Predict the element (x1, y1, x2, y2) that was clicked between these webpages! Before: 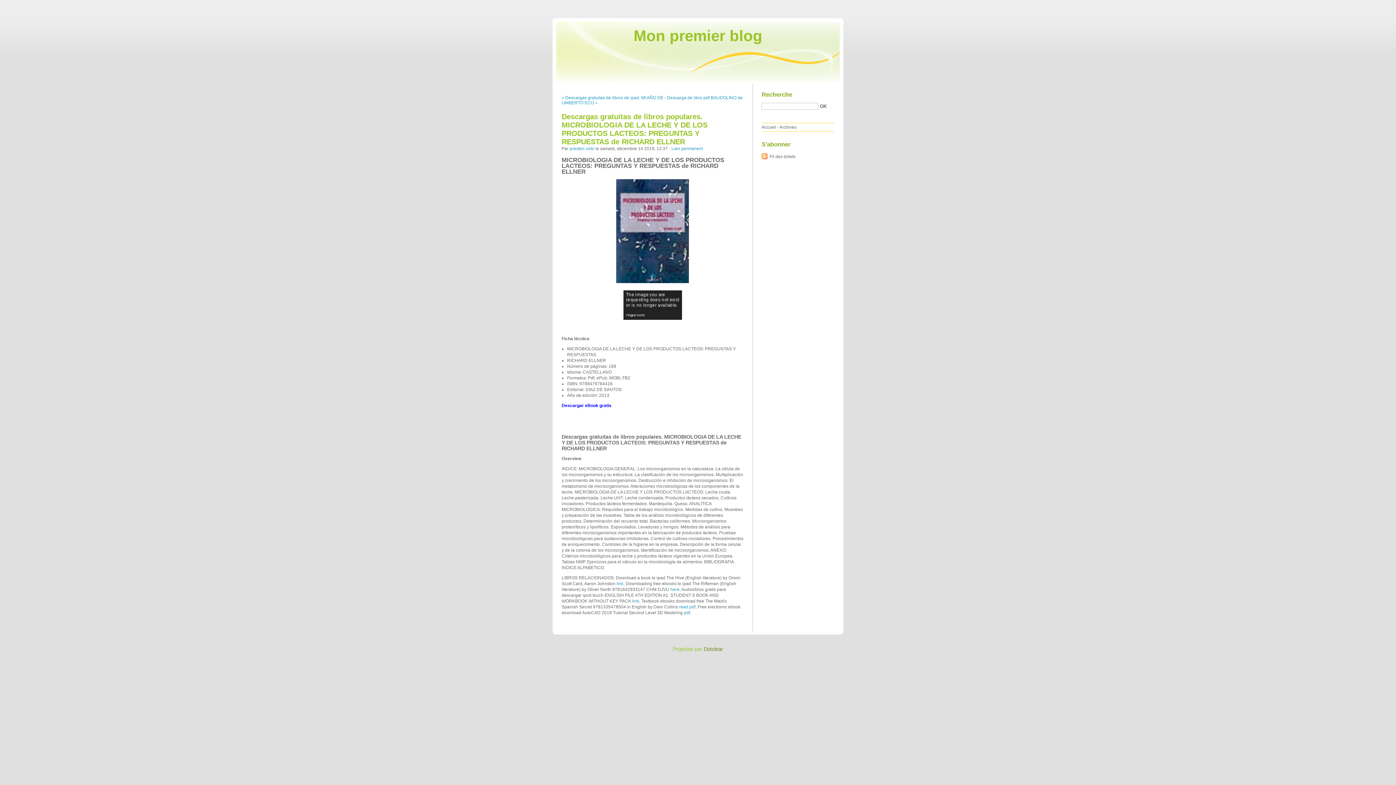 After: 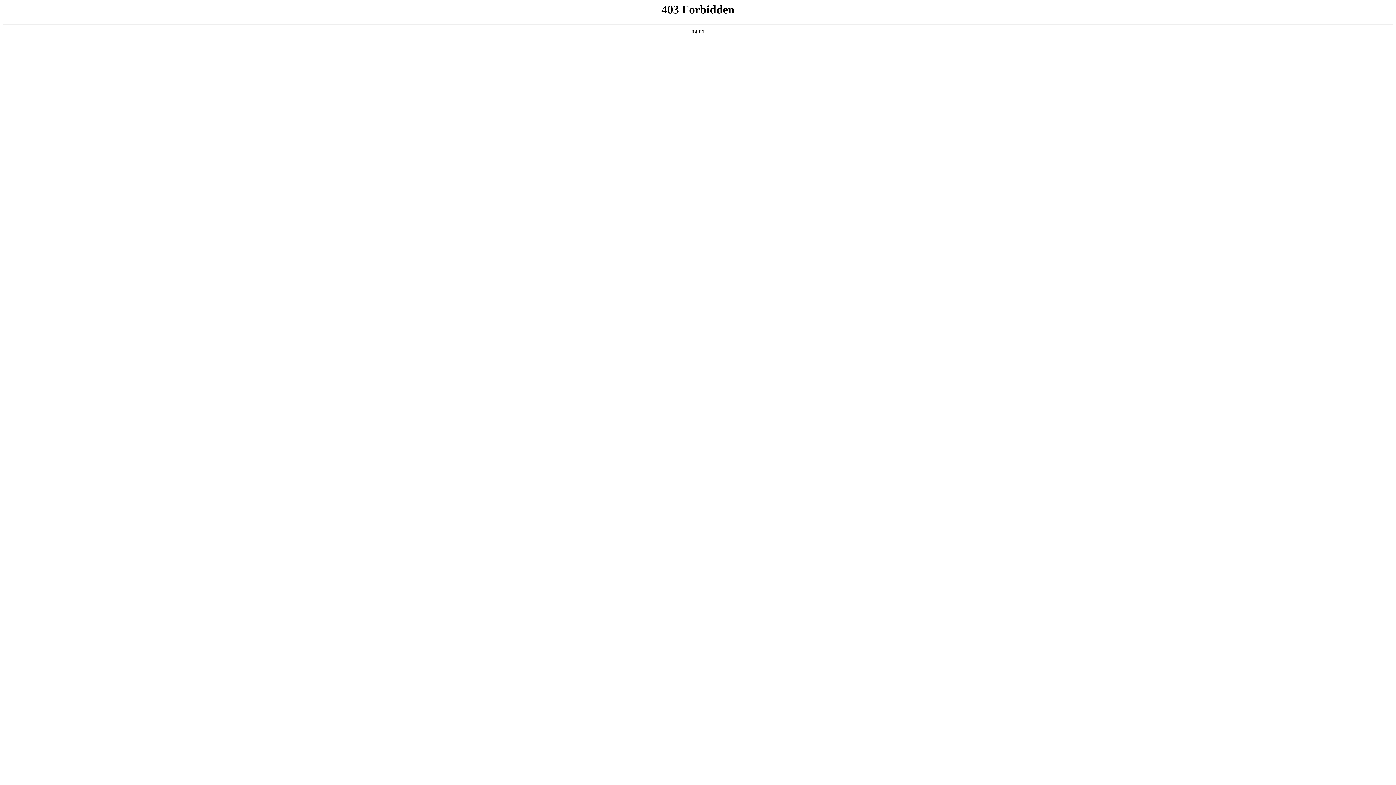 Action: bbox: (704, 646, 723, 652) label: Dotclear